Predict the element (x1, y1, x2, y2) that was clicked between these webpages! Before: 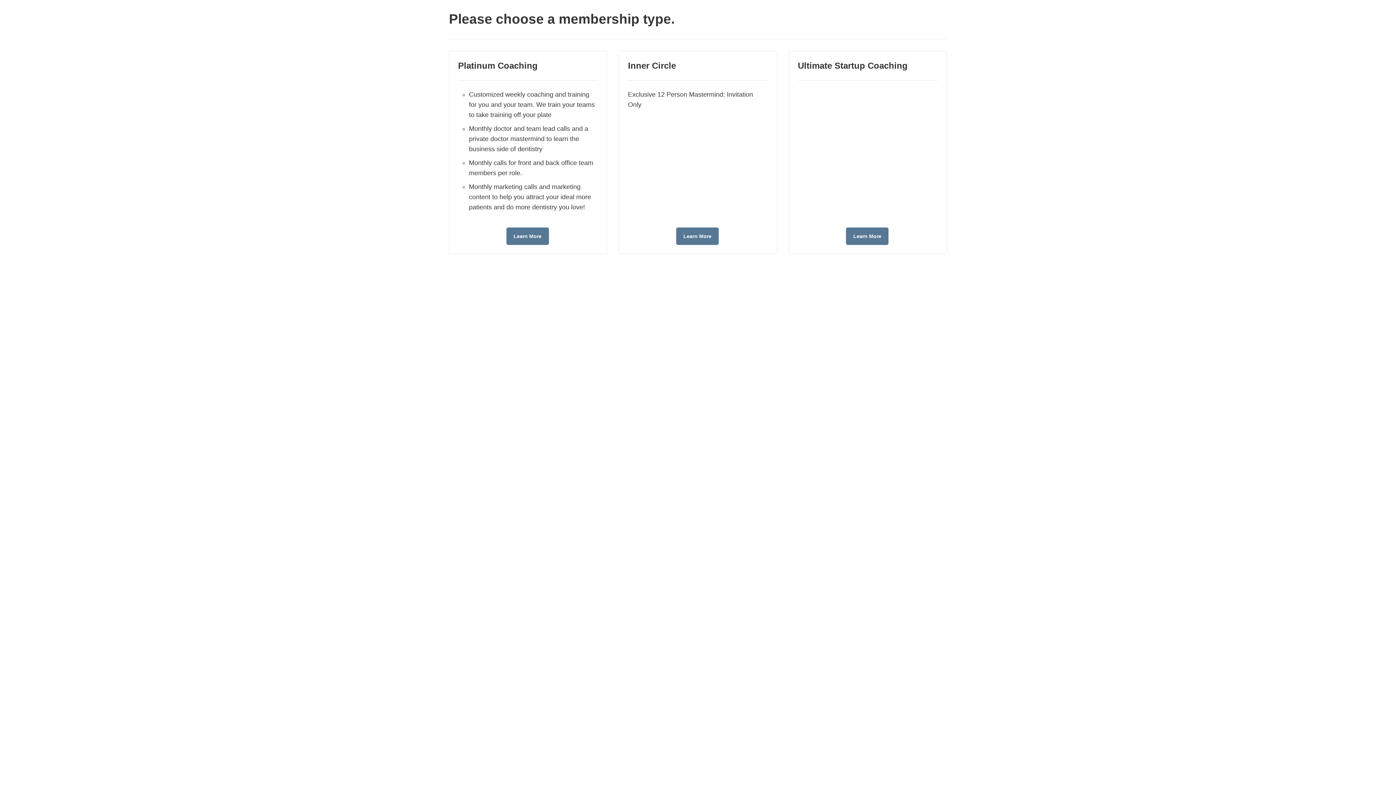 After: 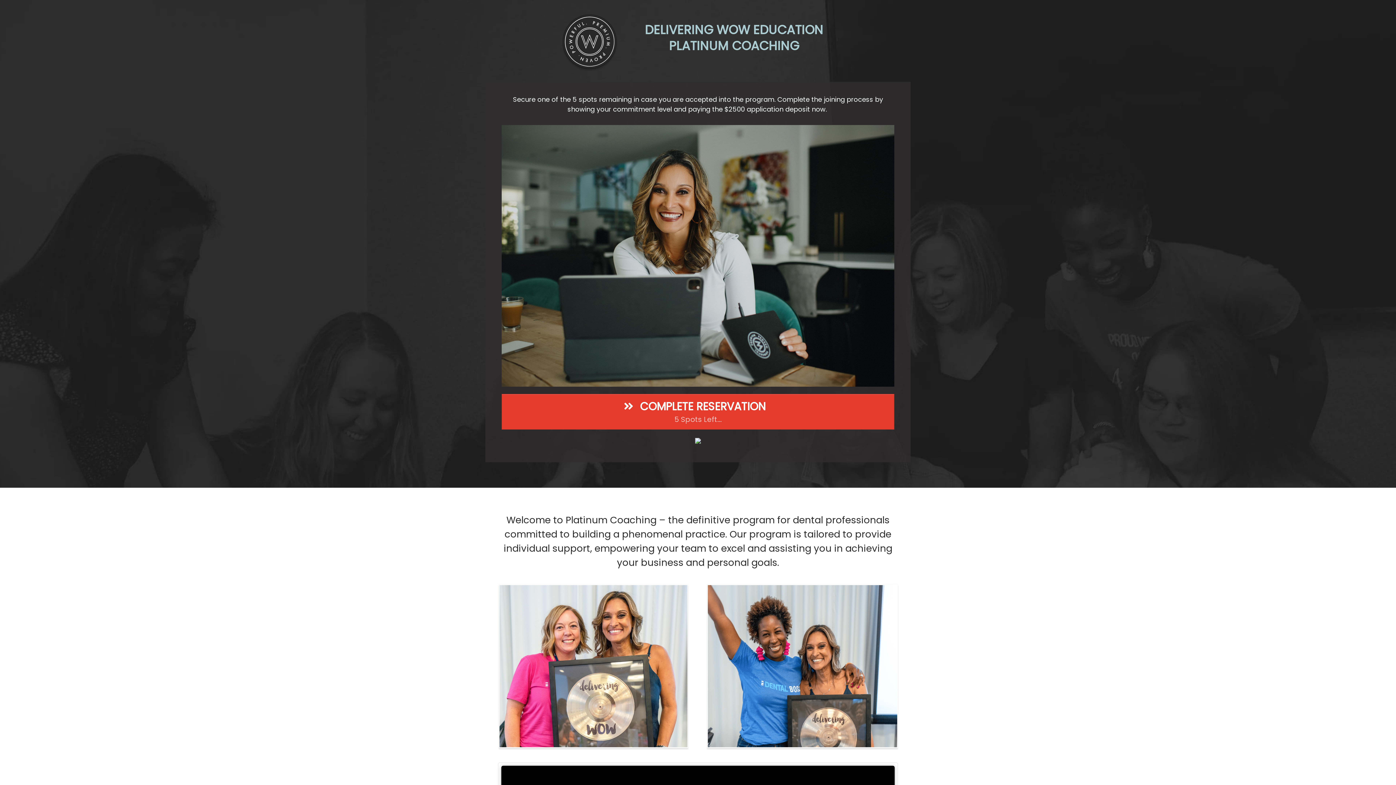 Action: label: Learn More bbox: (506, 227, 548, 245)